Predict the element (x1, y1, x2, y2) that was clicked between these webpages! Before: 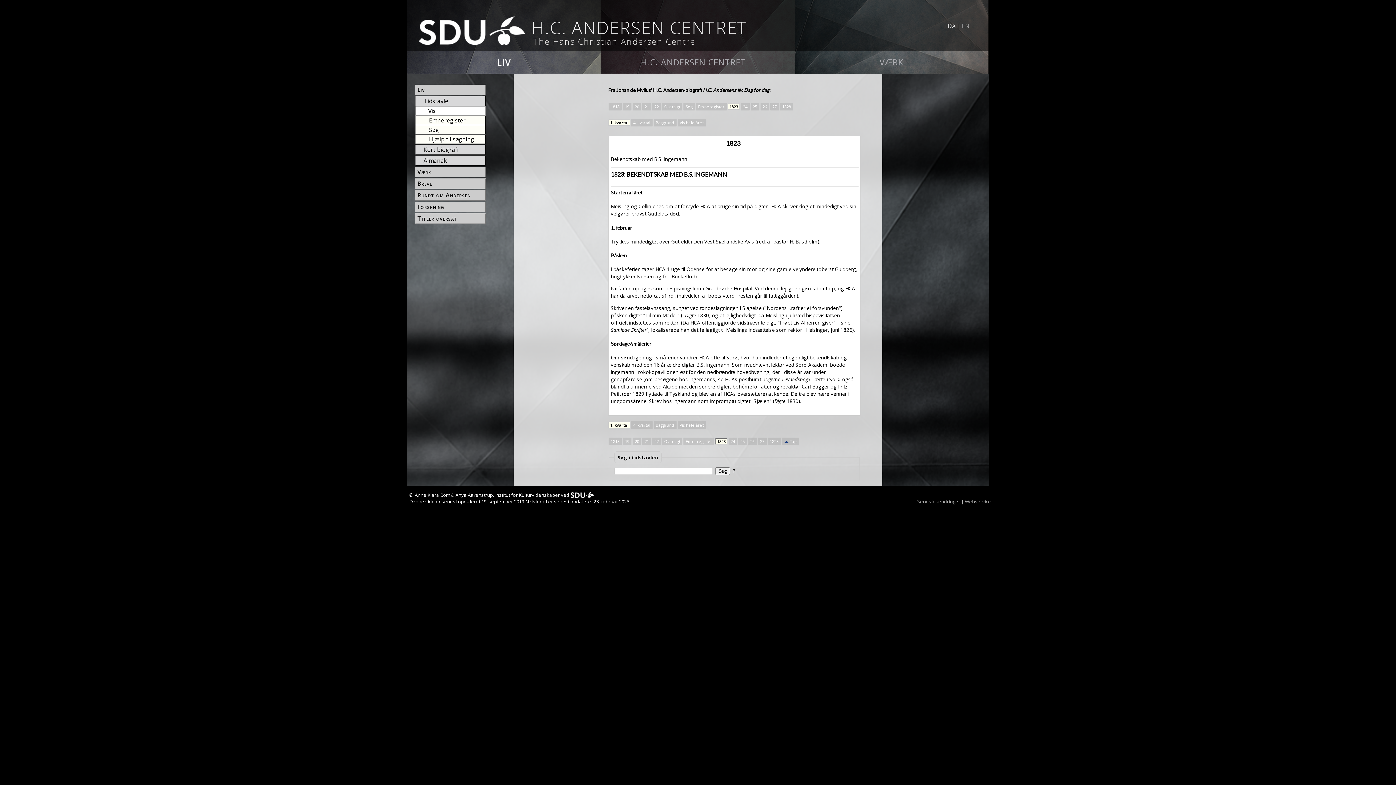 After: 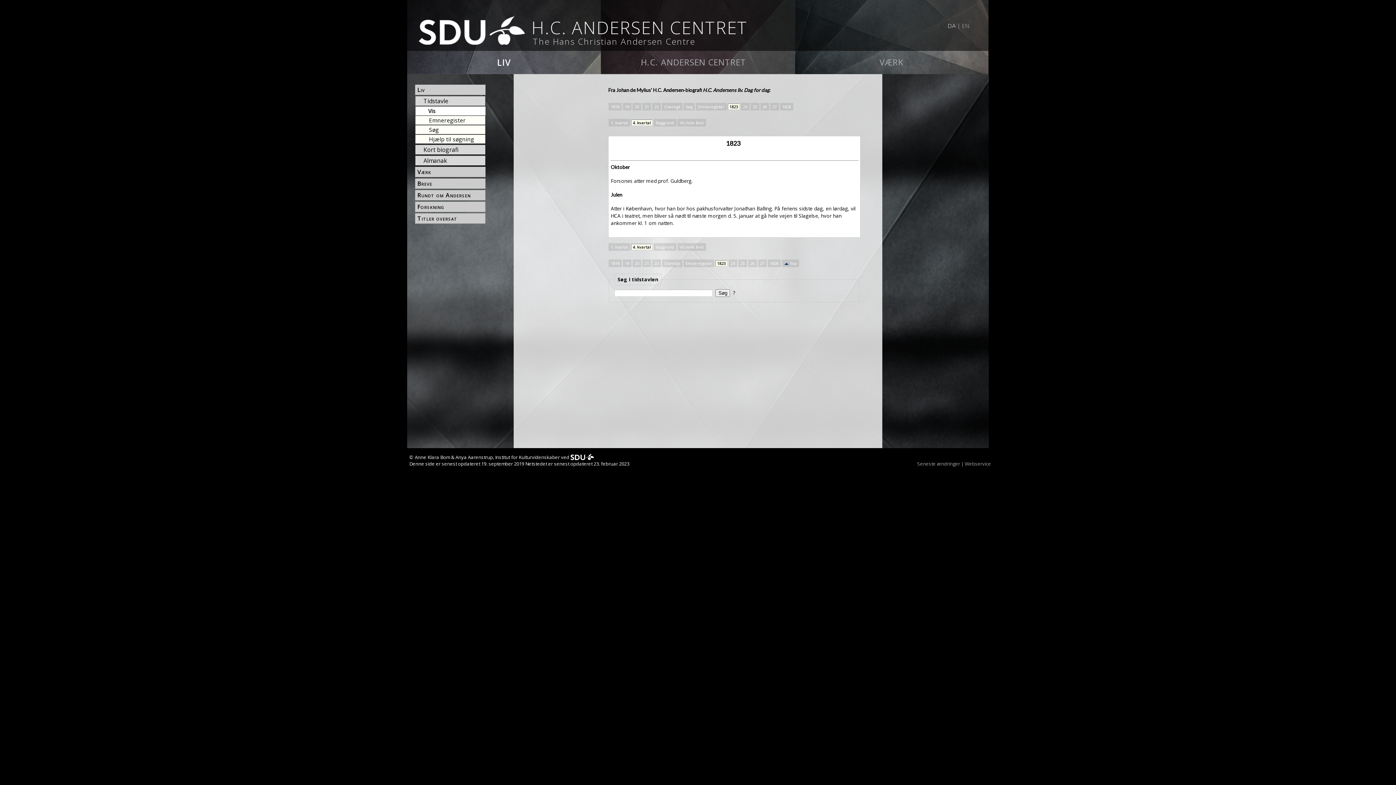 Action: bbox: (631, 118, 652, 126) label: 4. kvartal